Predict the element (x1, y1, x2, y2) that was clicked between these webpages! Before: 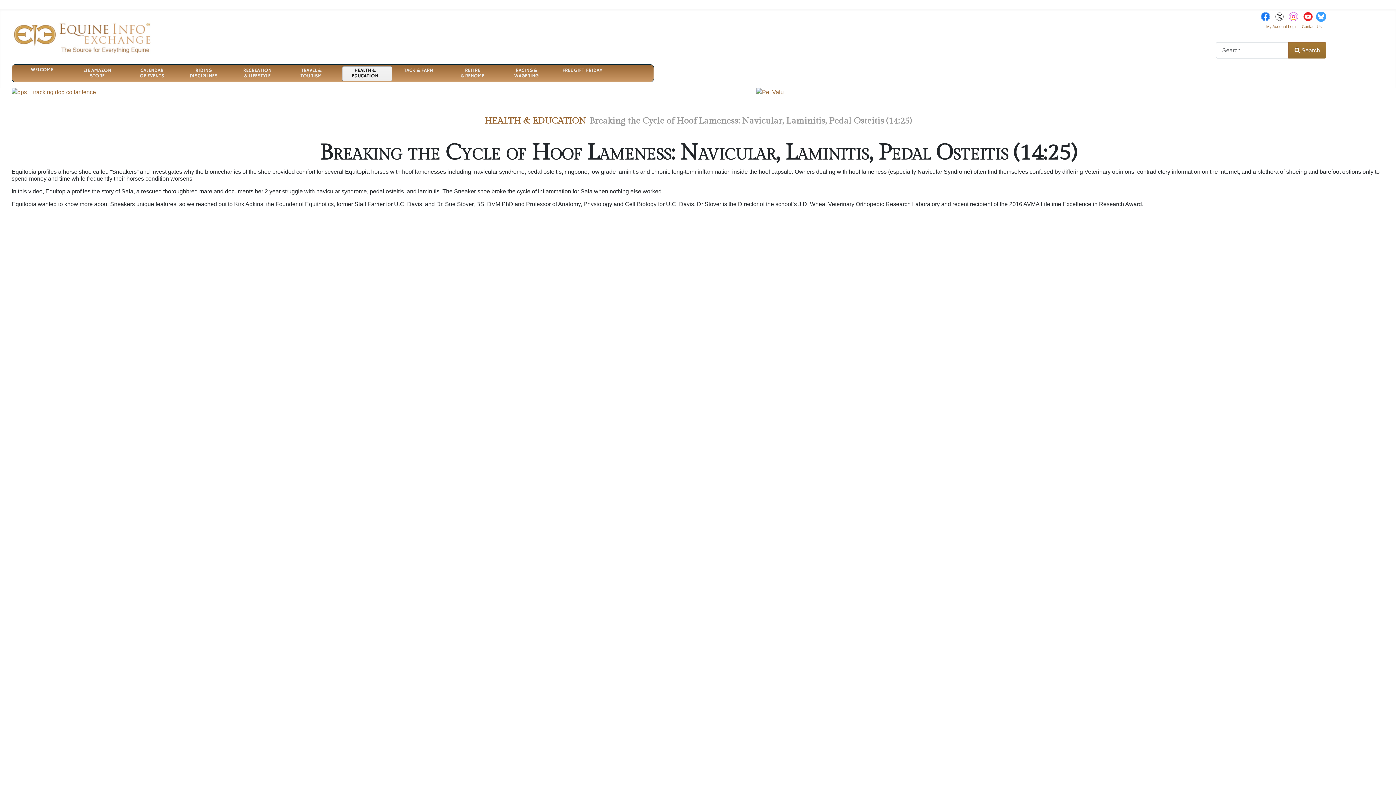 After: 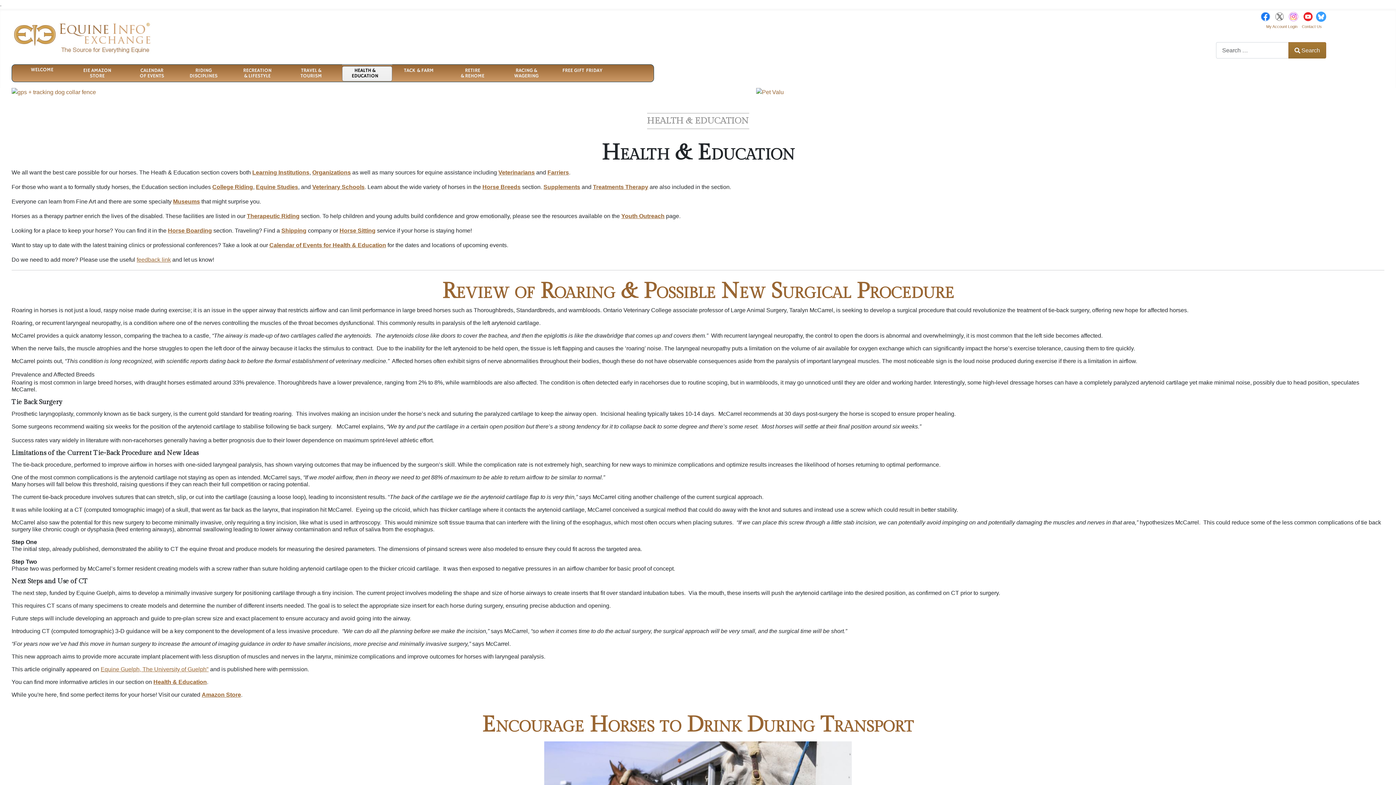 Action: bbox: (345, 67, 388, 80) label: HEALTH & EDUCATION